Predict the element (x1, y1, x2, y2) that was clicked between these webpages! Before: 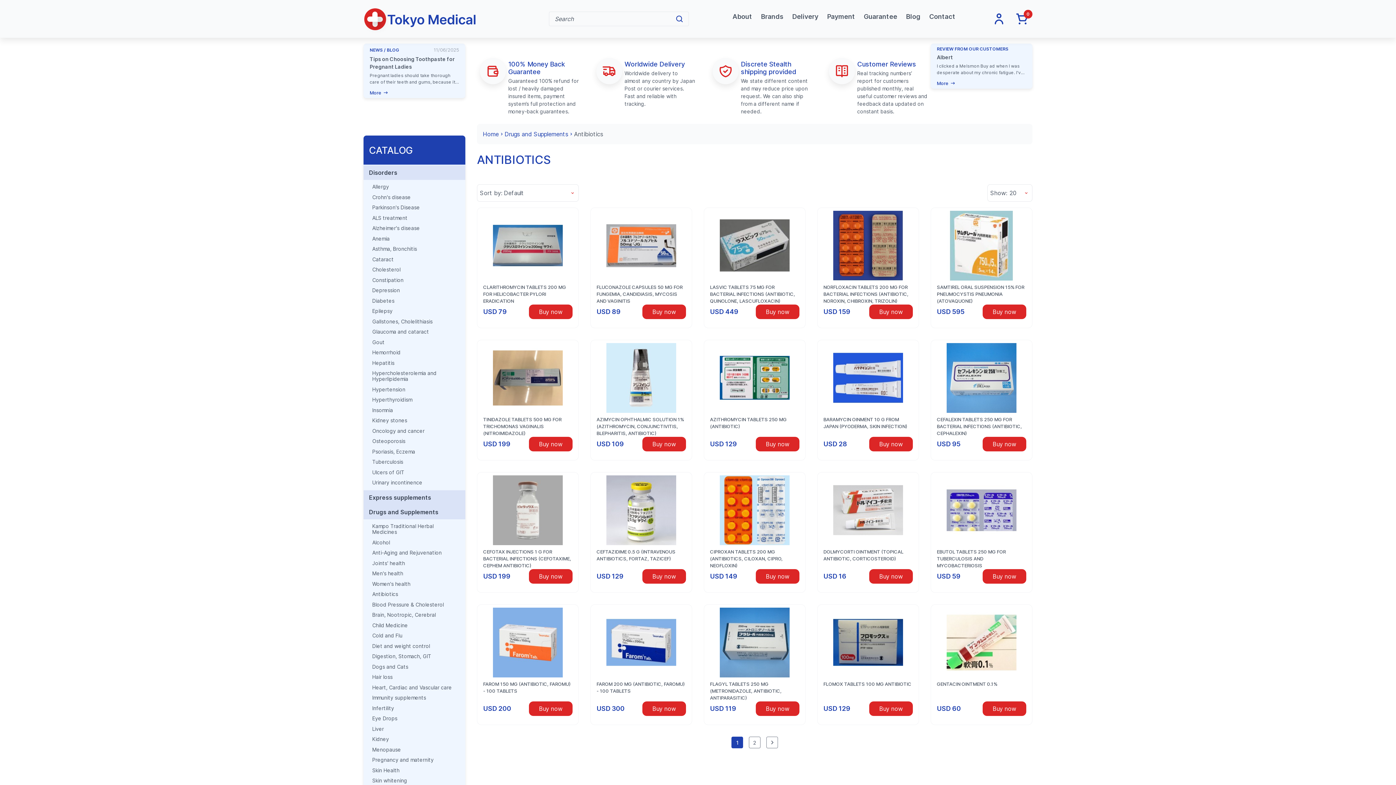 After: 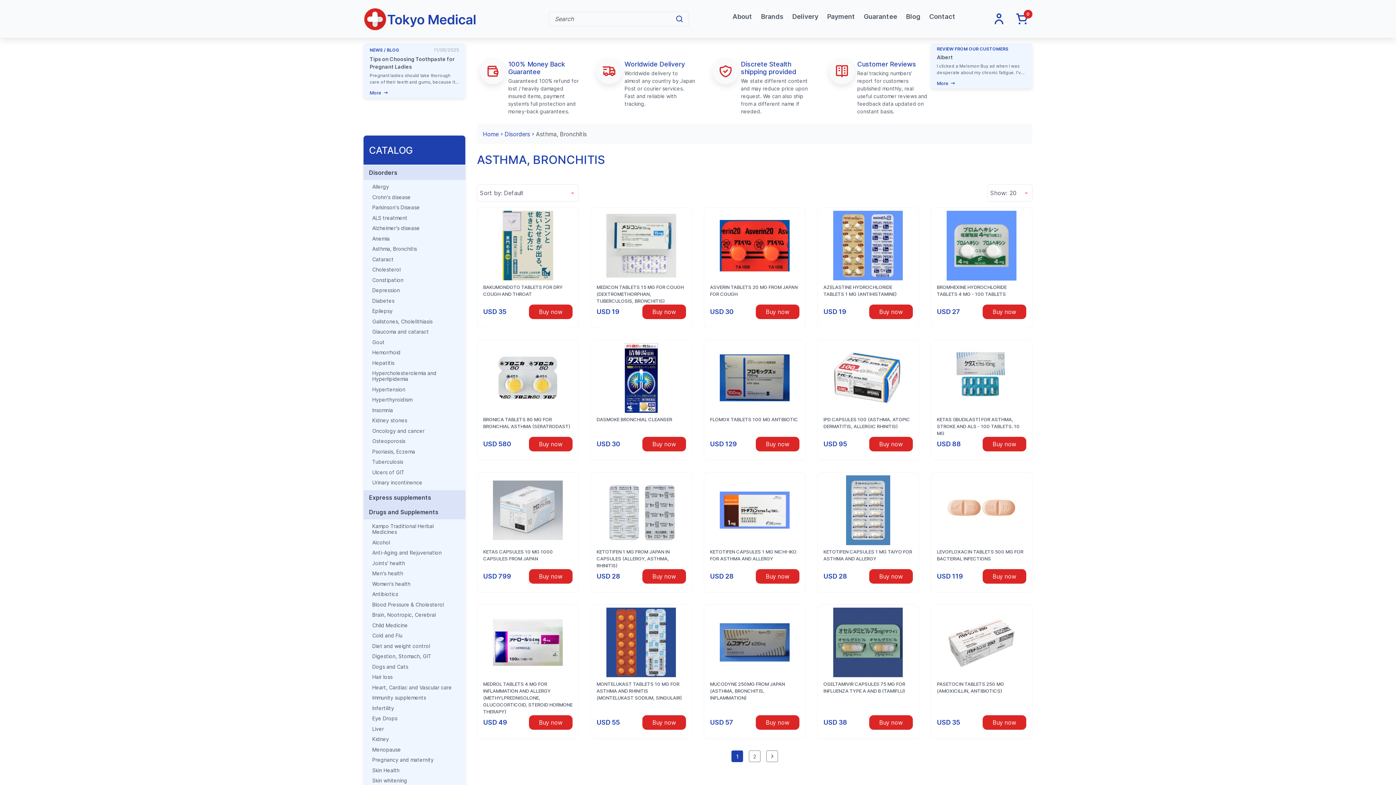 Action: bbox: (372, 246, 456, 252) label: Asthma, Bronchitis